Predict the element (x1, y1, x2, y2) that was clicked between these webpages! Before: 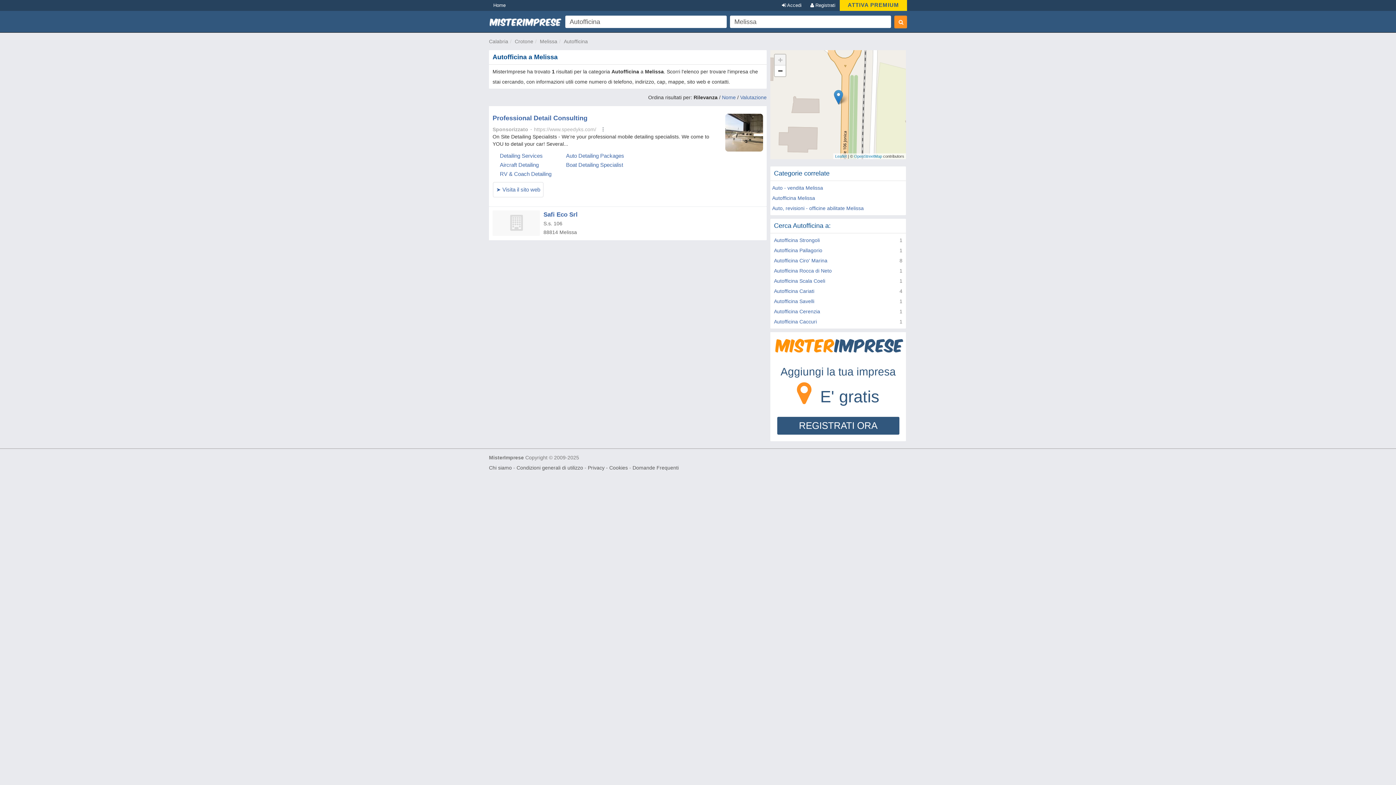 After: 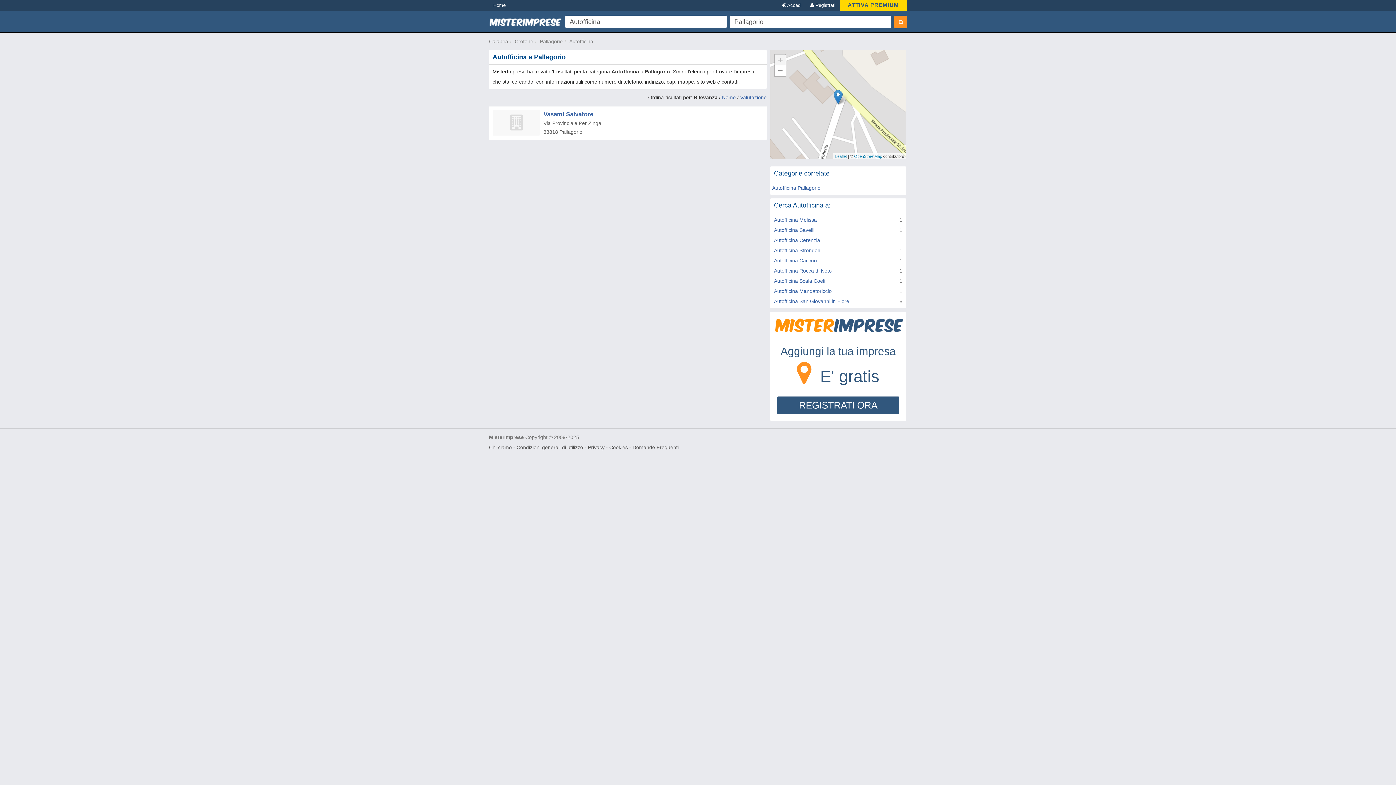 Action: label: Autofficina Pallagorio bbox: (774, 247, 822, 253)